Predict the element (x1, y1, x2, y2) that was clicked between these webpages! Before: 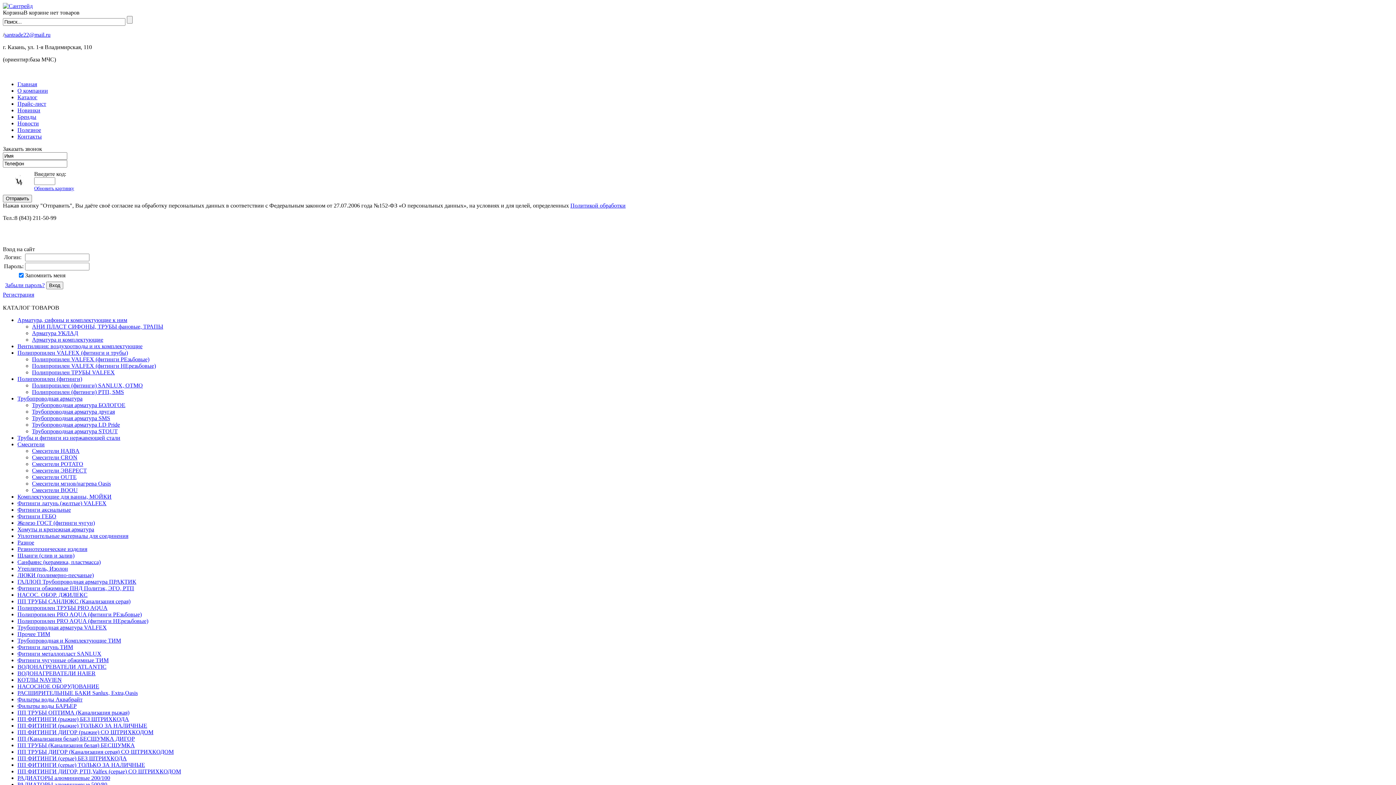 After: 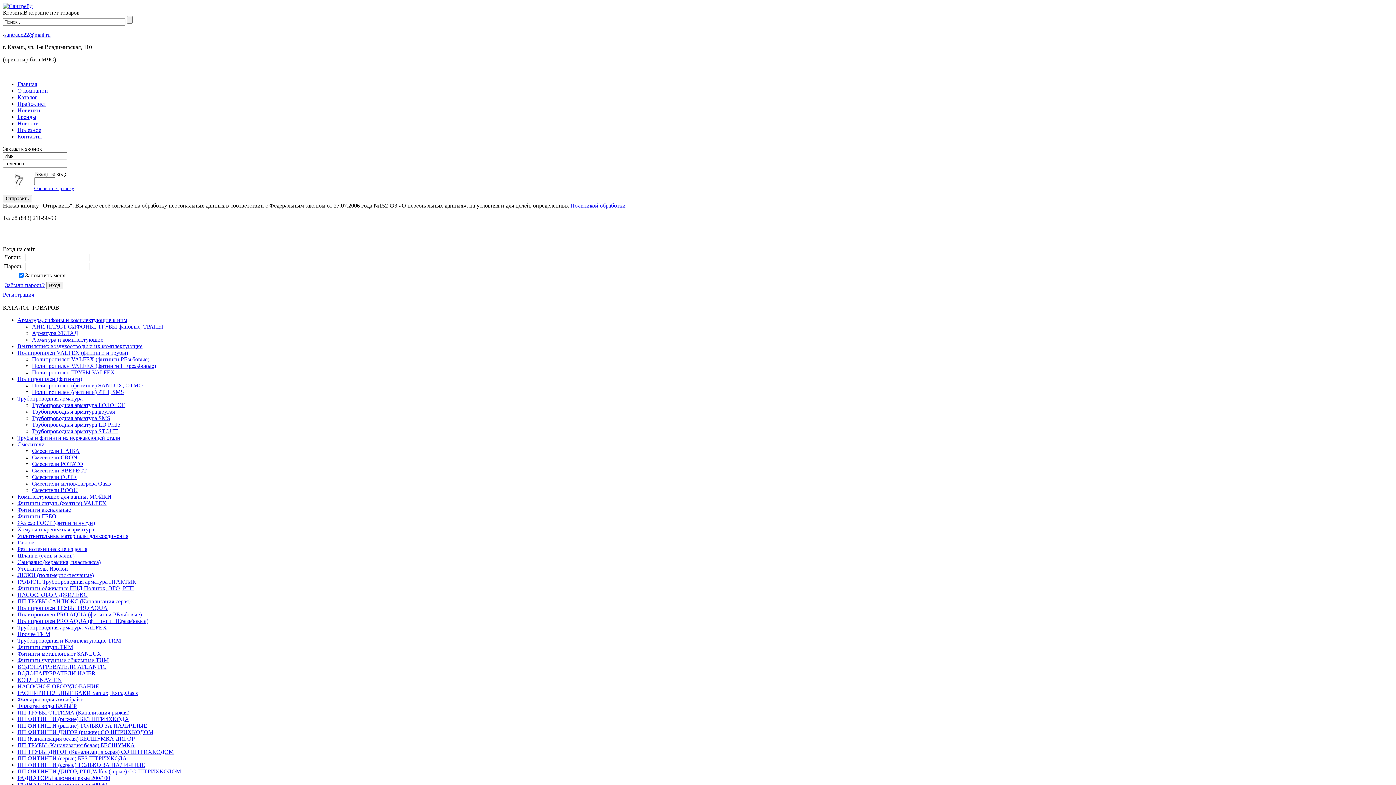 Action: bbox: (17, 677, 61, 683) label: КОТЛЫ NAVIEN